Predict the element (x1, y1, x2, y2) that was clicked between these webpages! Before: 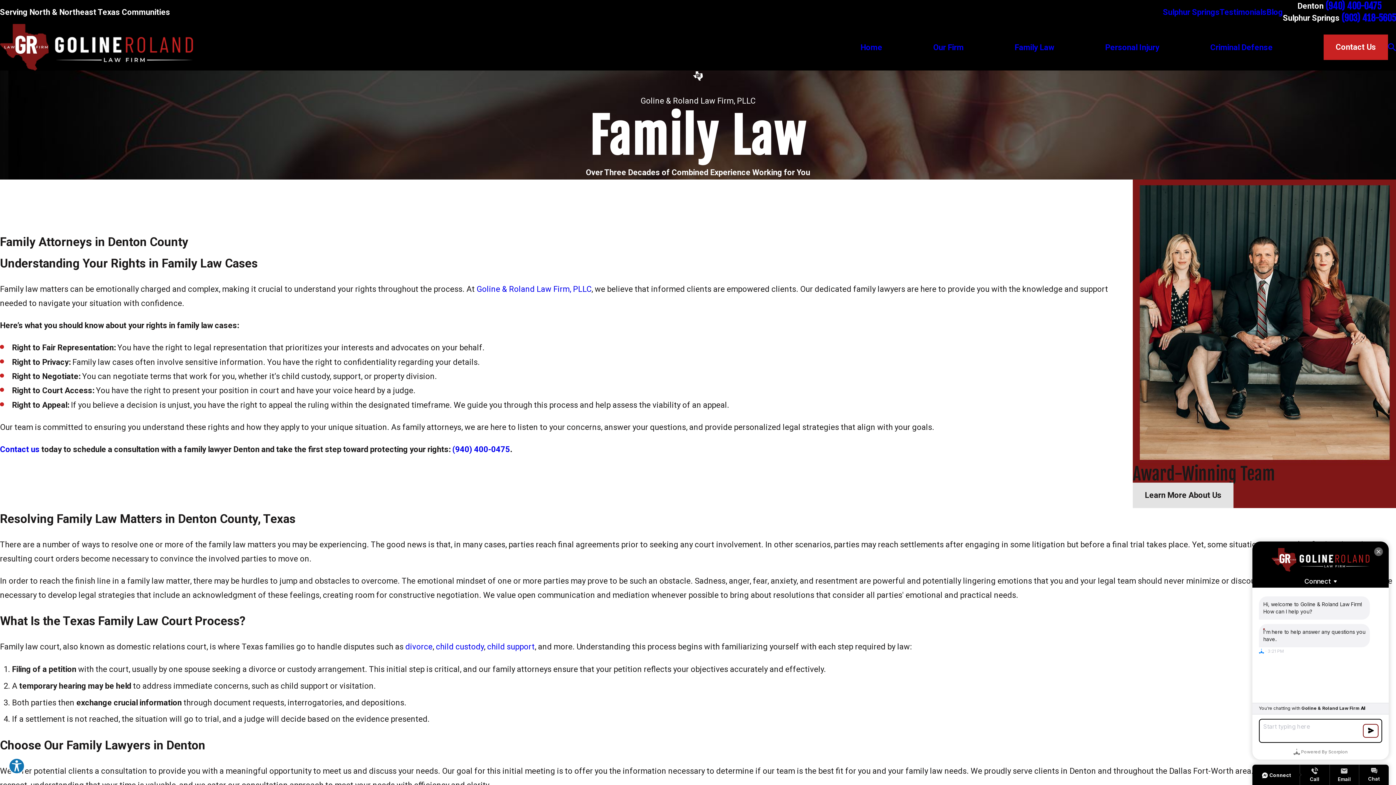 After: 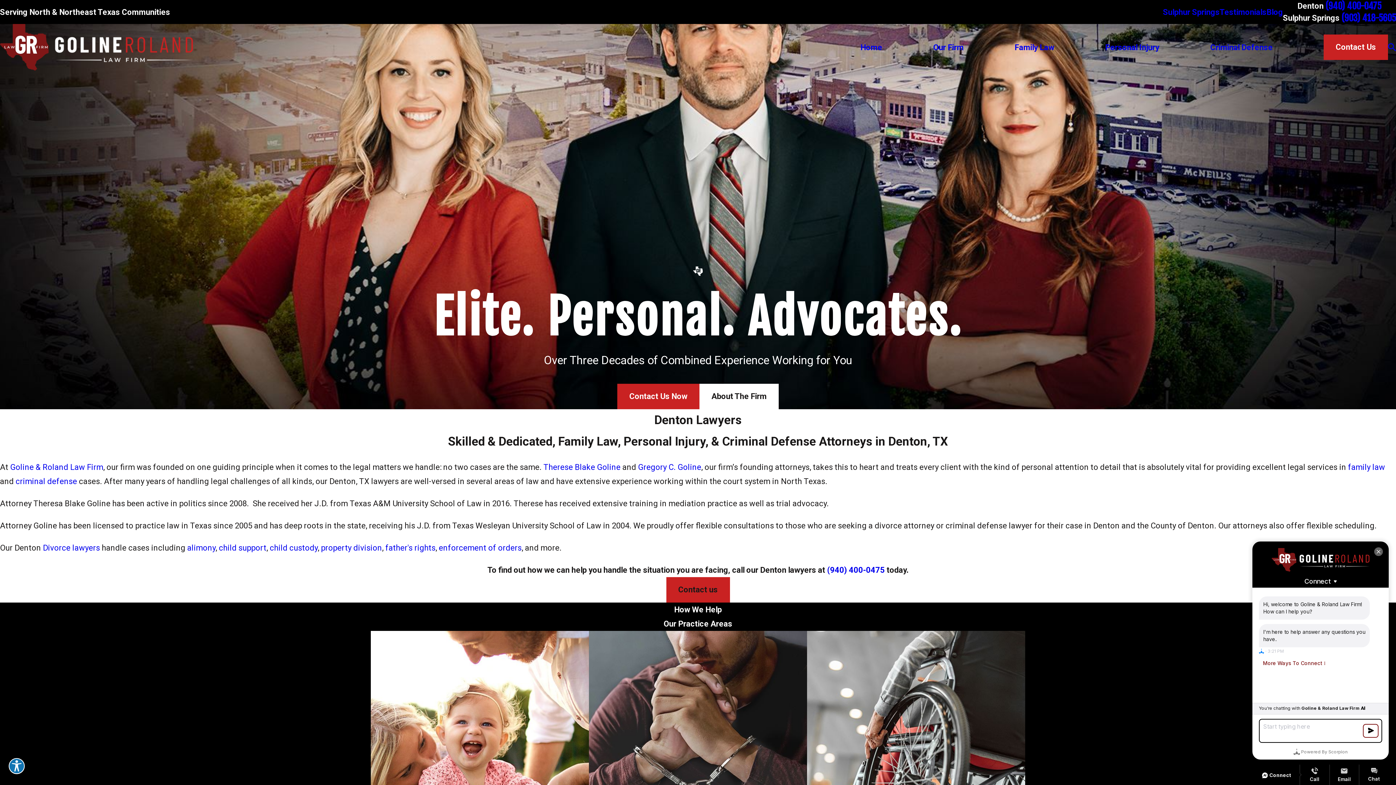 Action: bbox: (860, 40, 882, 53) label: Home